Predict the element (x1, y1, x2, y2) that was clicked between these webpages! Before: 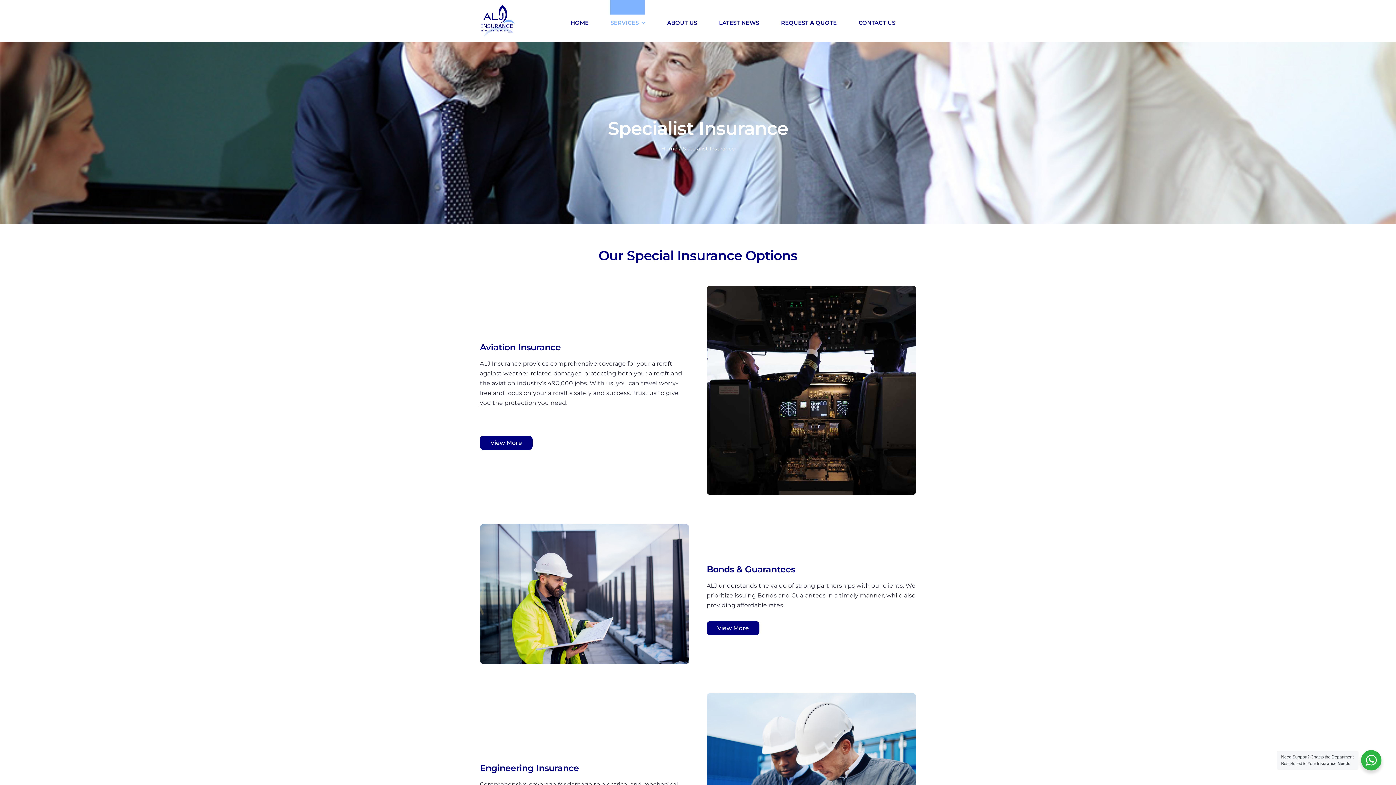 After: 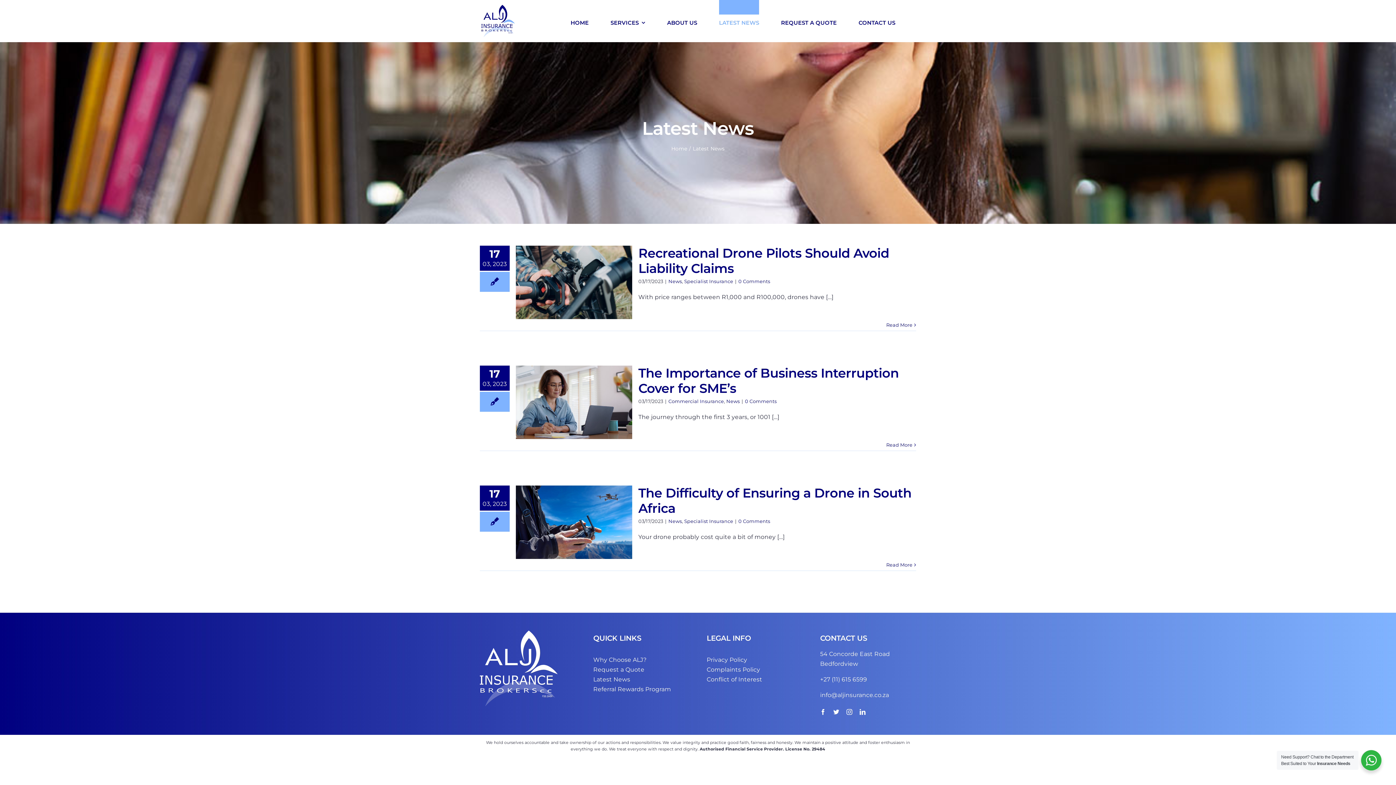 Action: label: LATEST NEWS bbox: (719, 0, 759, 30)